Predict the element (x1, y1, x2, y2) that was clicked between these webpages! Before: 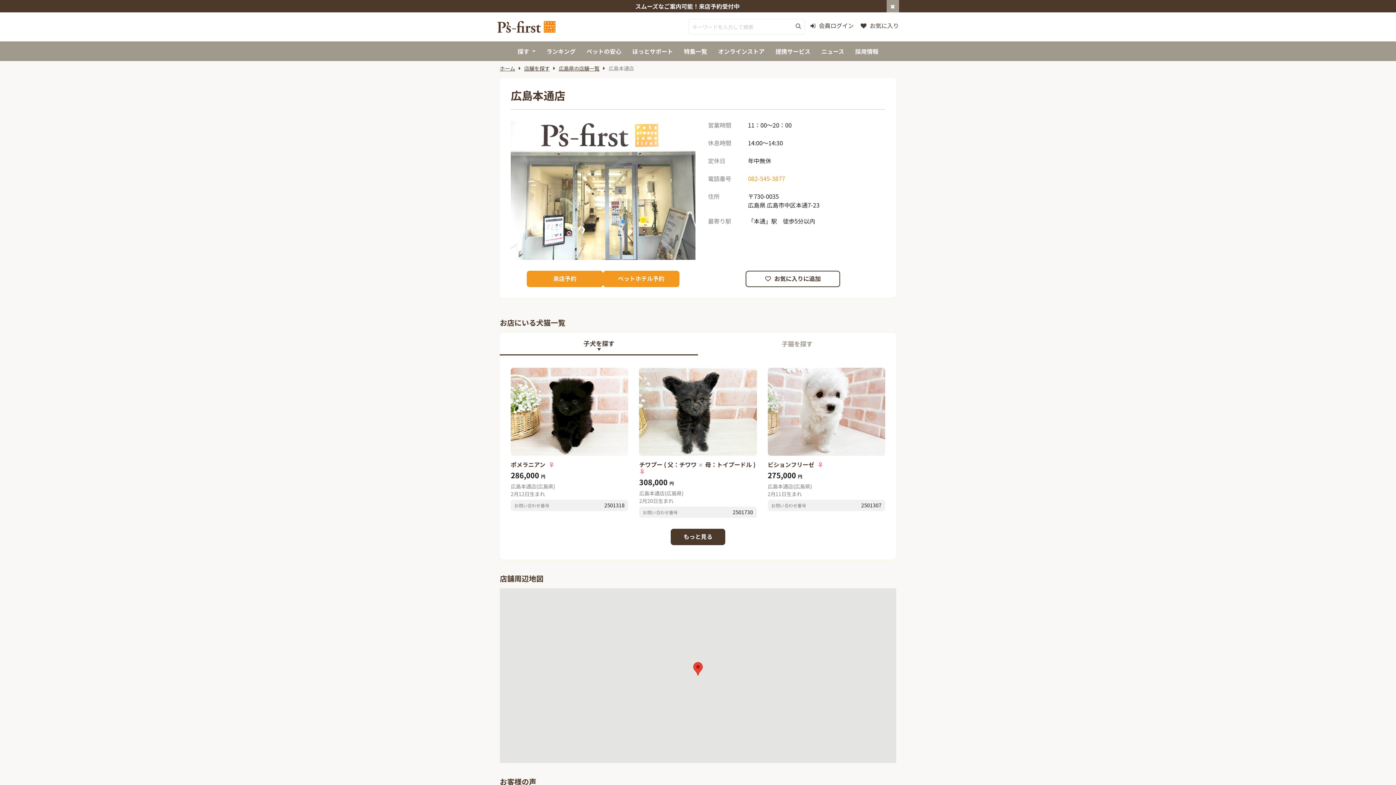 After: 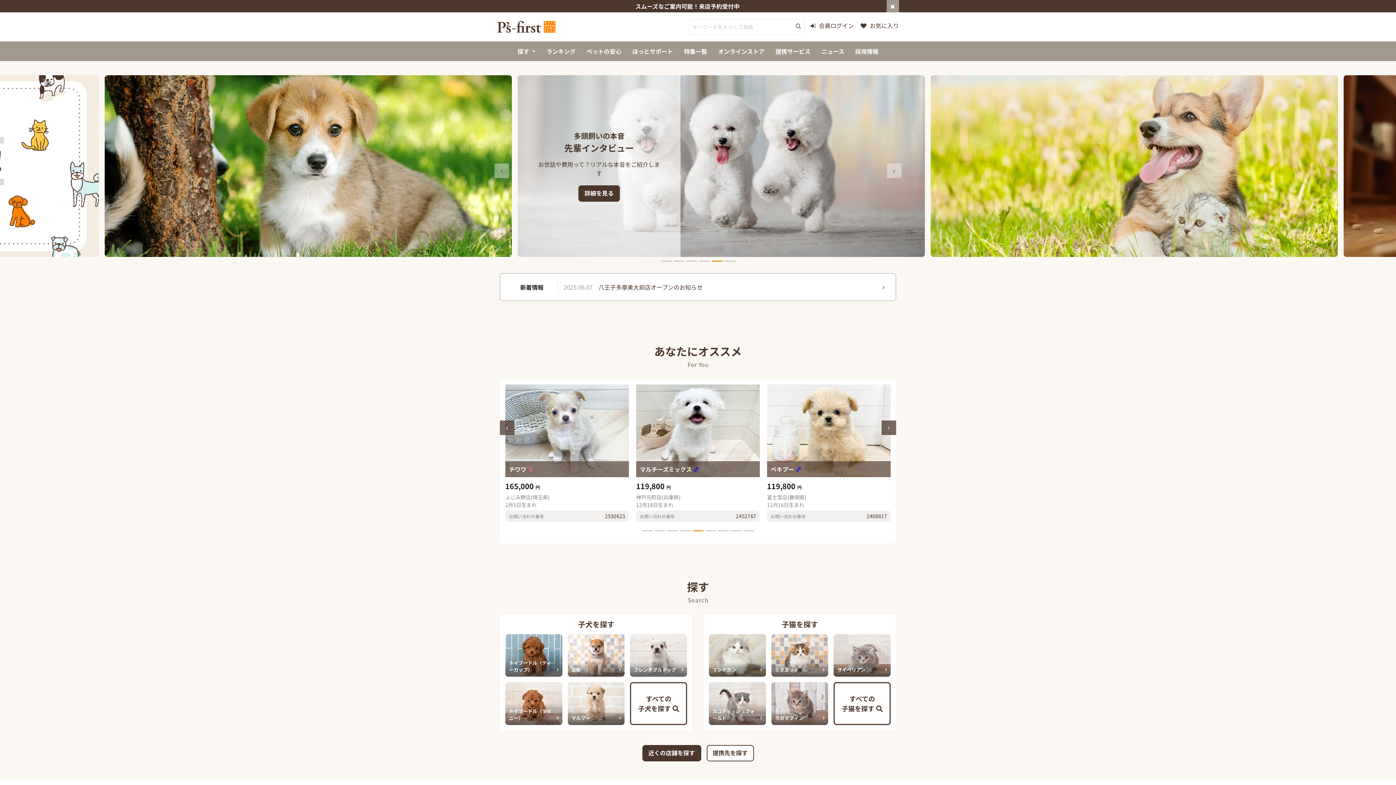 Action: label: ホーム bbox: (500, 64, 515, 72)